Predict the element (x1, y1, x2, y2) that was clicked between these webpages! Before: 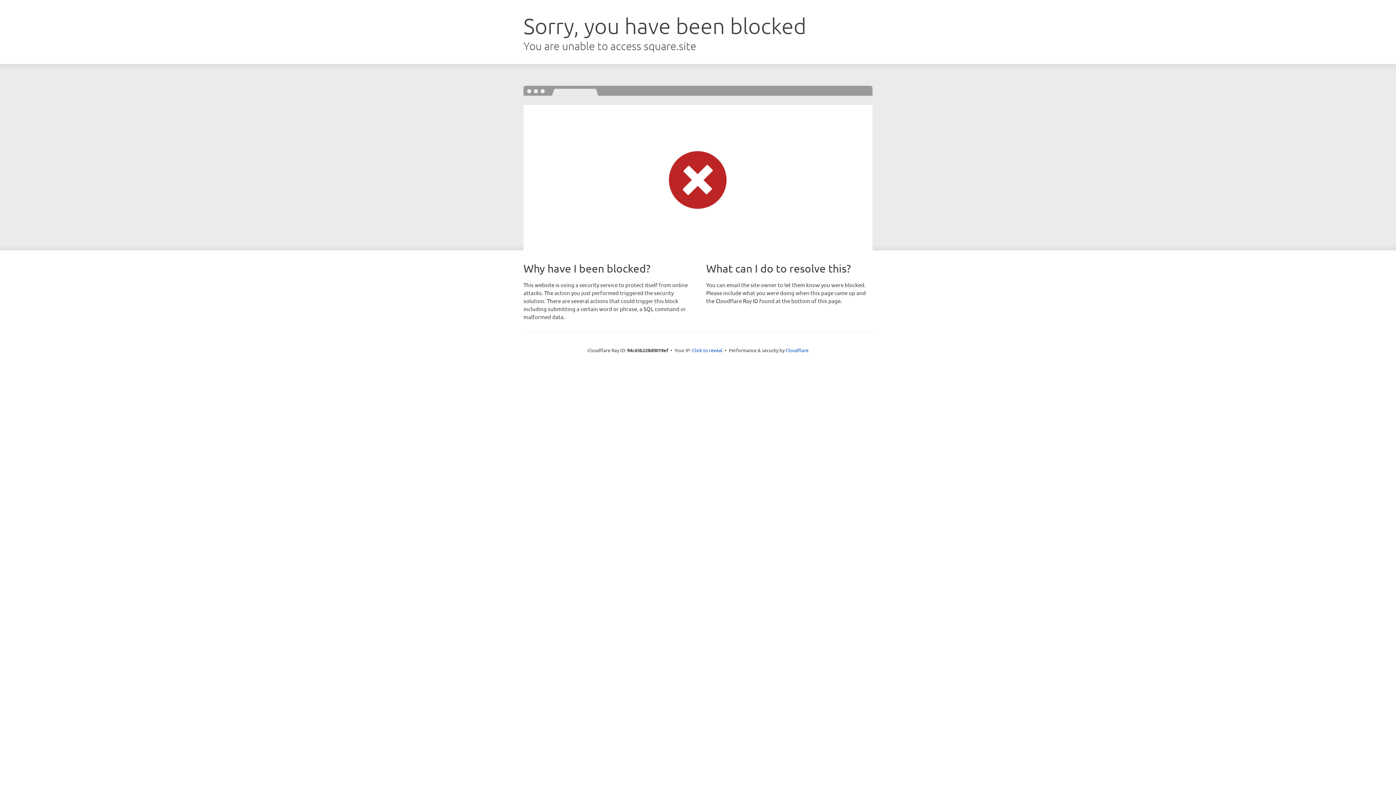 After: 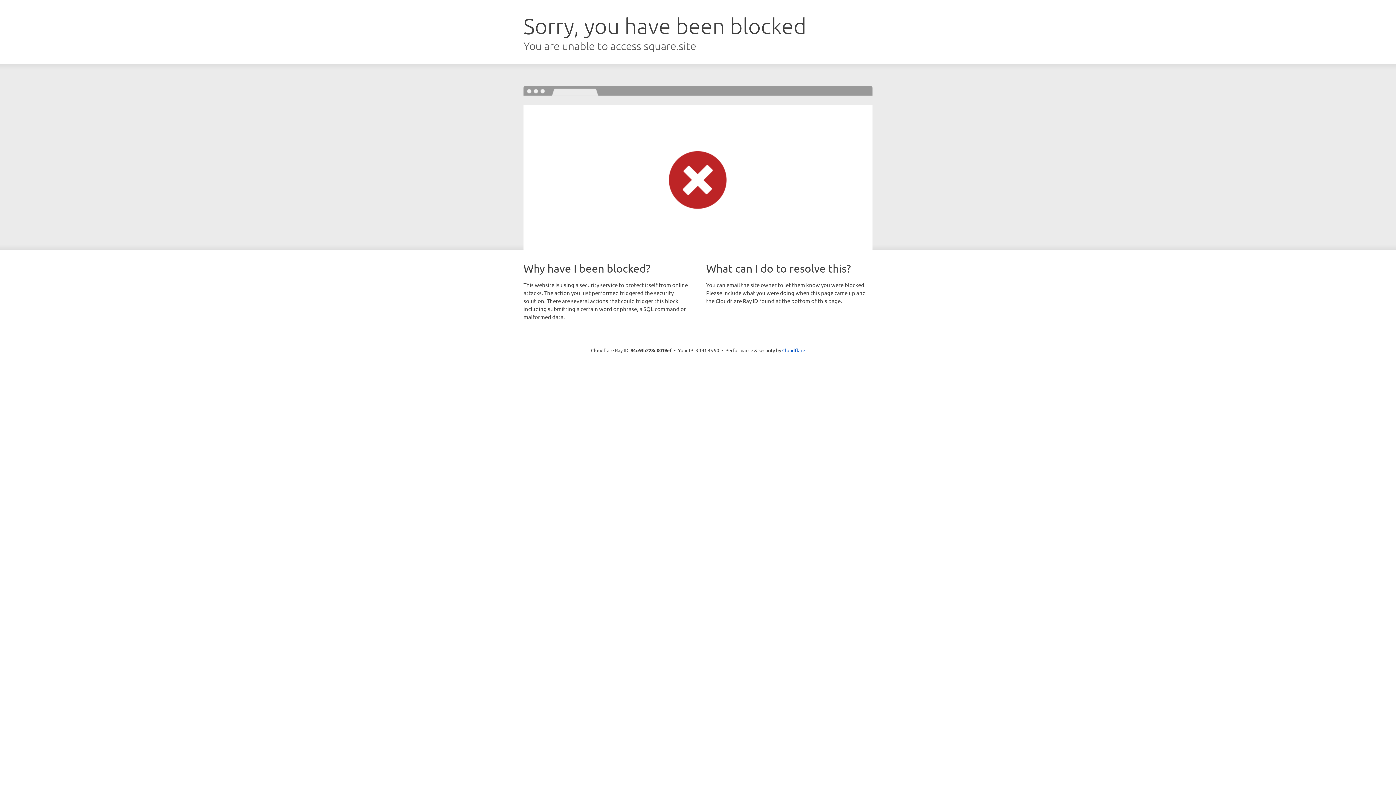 Action: label: Click to reveal bbox: (692, 346, 722, 353)